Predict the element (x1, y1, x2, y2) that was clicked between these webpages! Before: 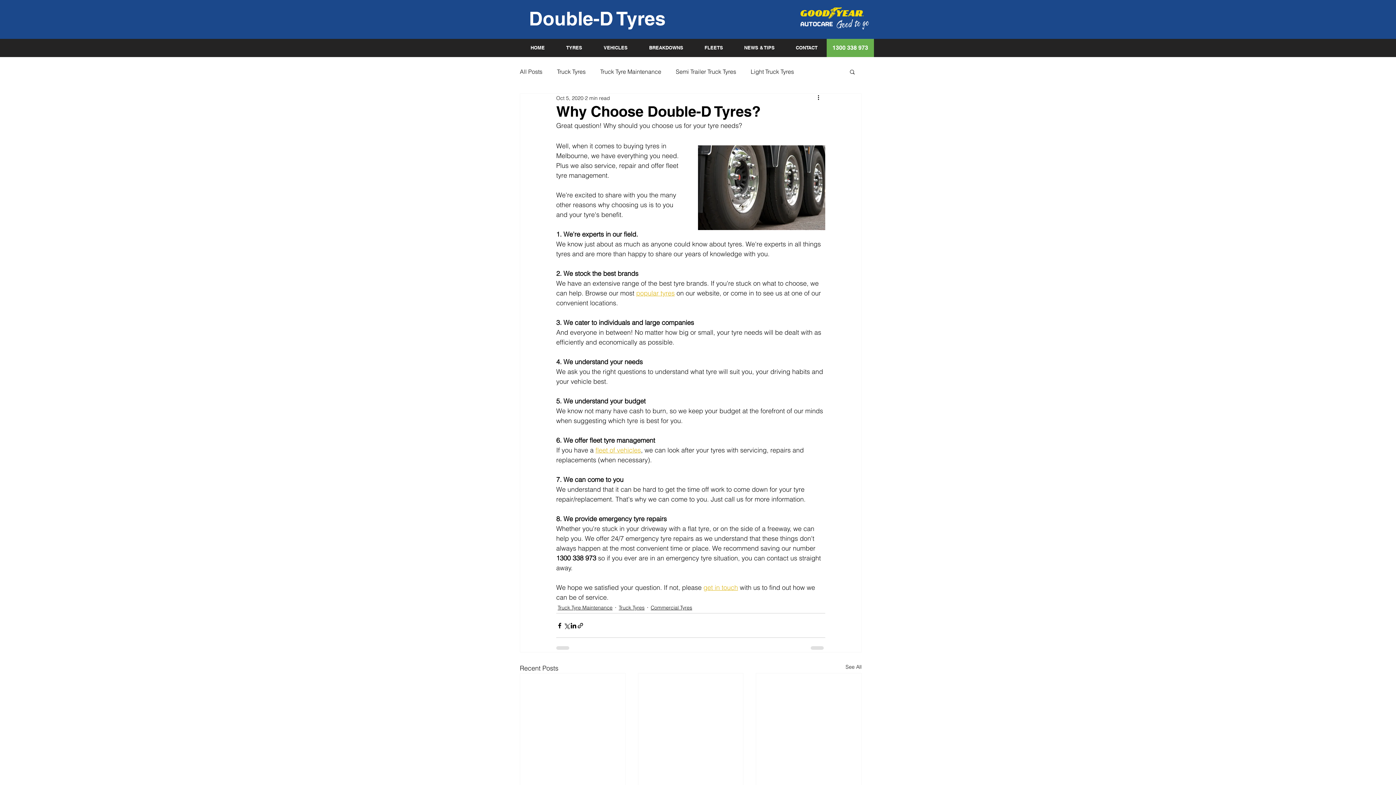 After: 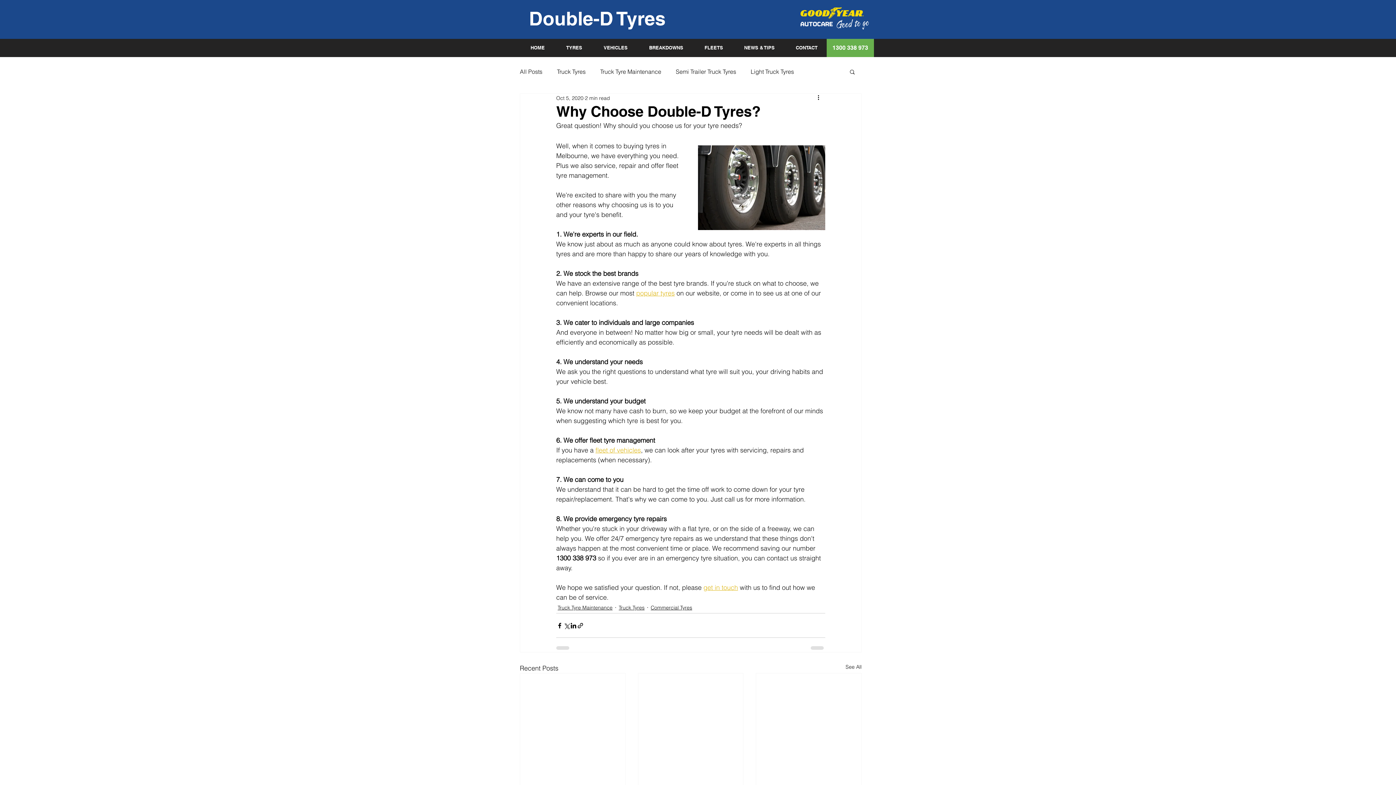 Action: label: VEHICLES bbox: (593, 39, 638, 56)